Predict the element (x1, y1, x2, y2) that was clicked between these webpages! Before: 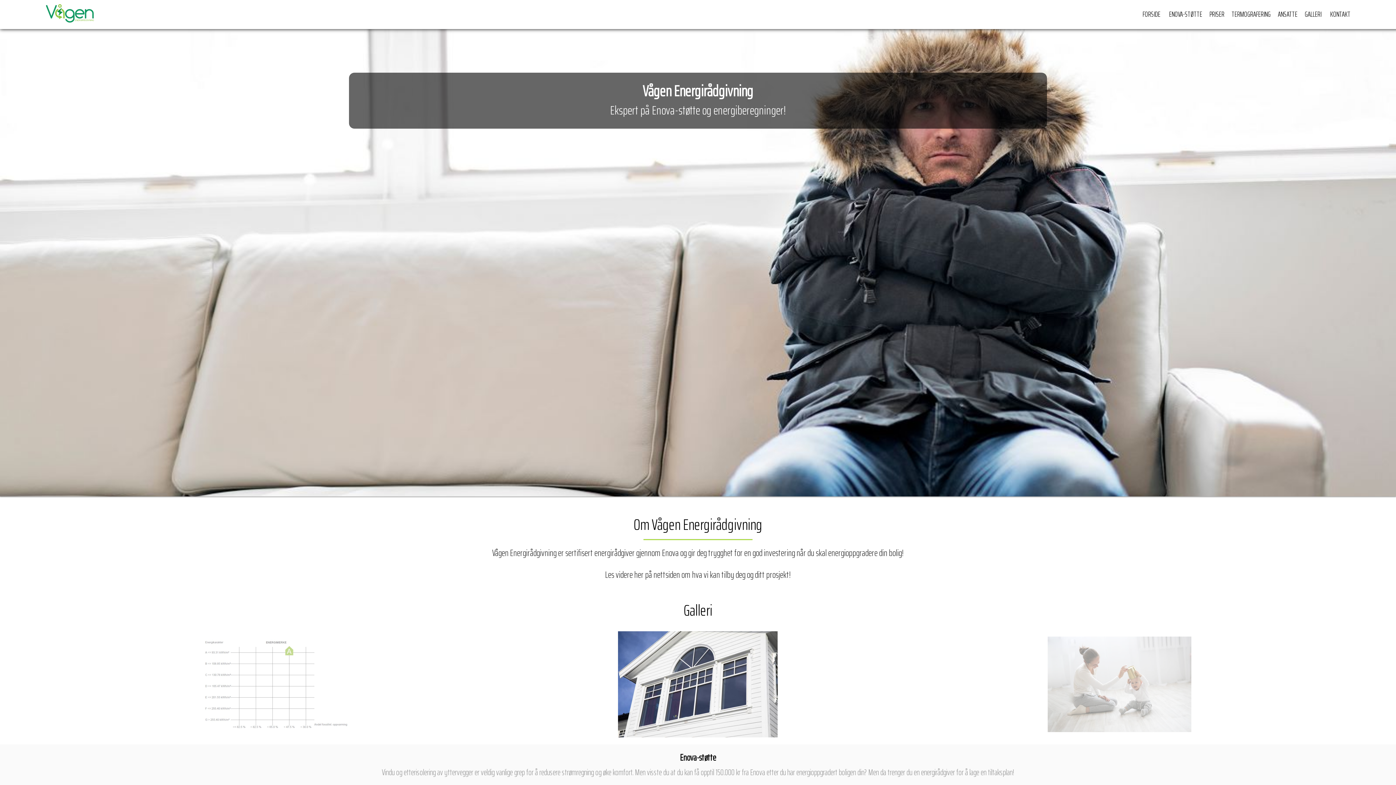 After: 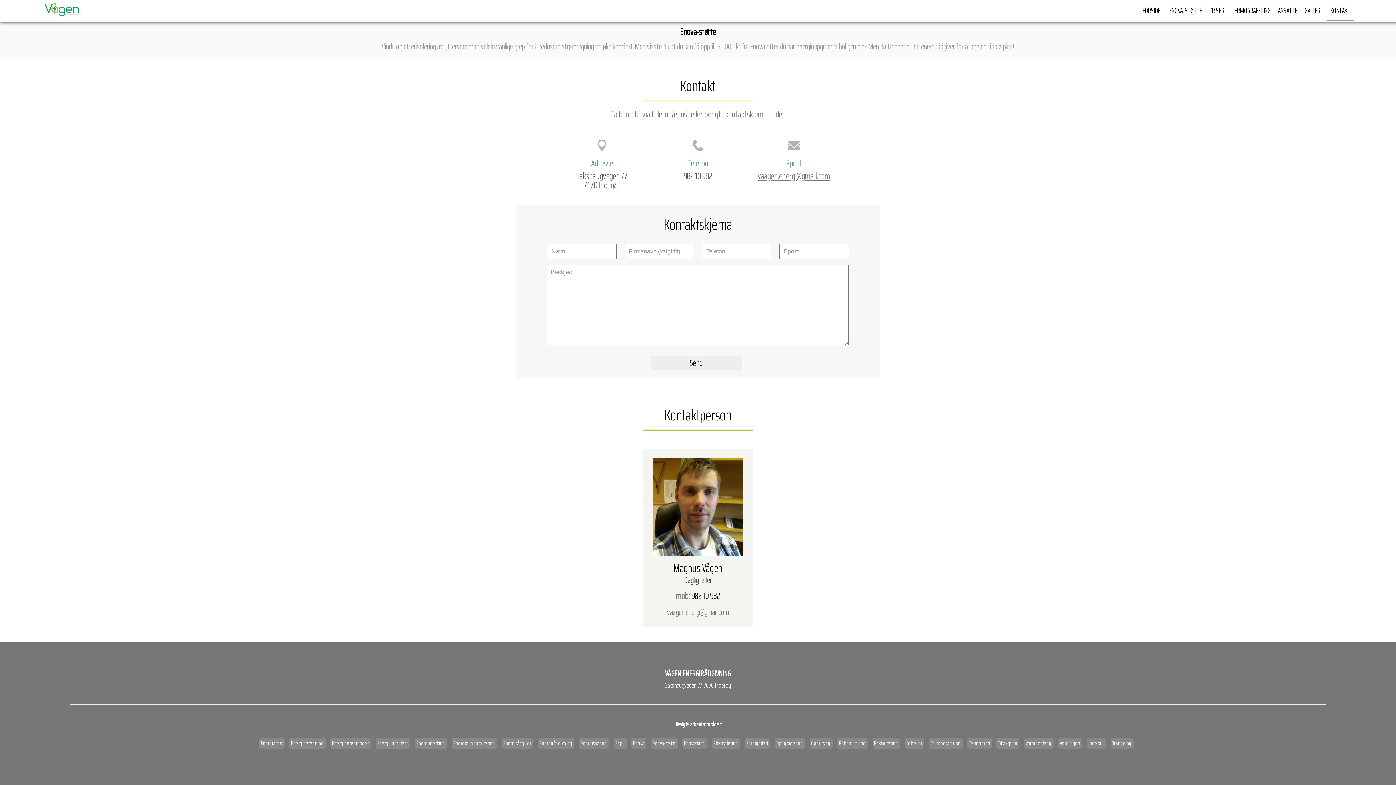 Action: bbox: (1326, 4, 1354, 24) label: KONTAKT